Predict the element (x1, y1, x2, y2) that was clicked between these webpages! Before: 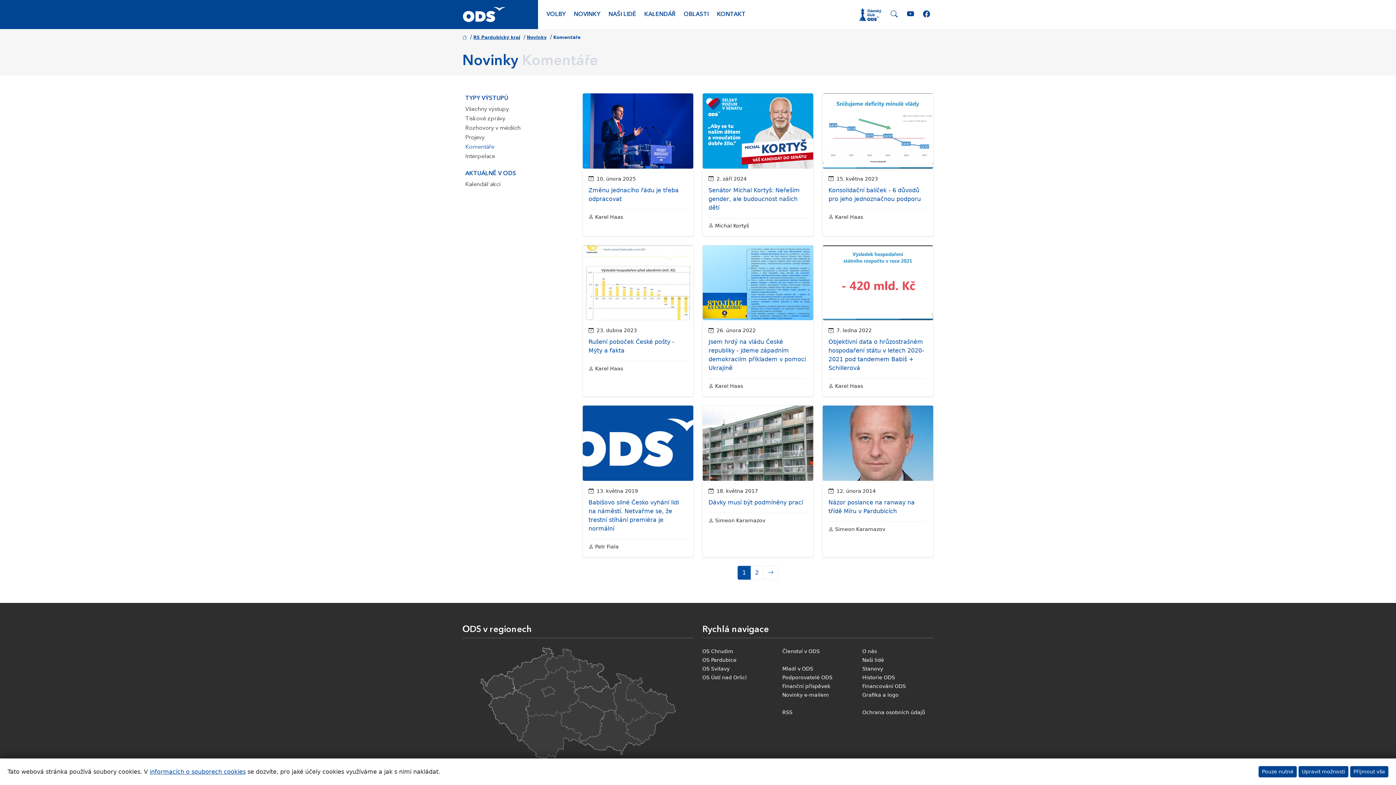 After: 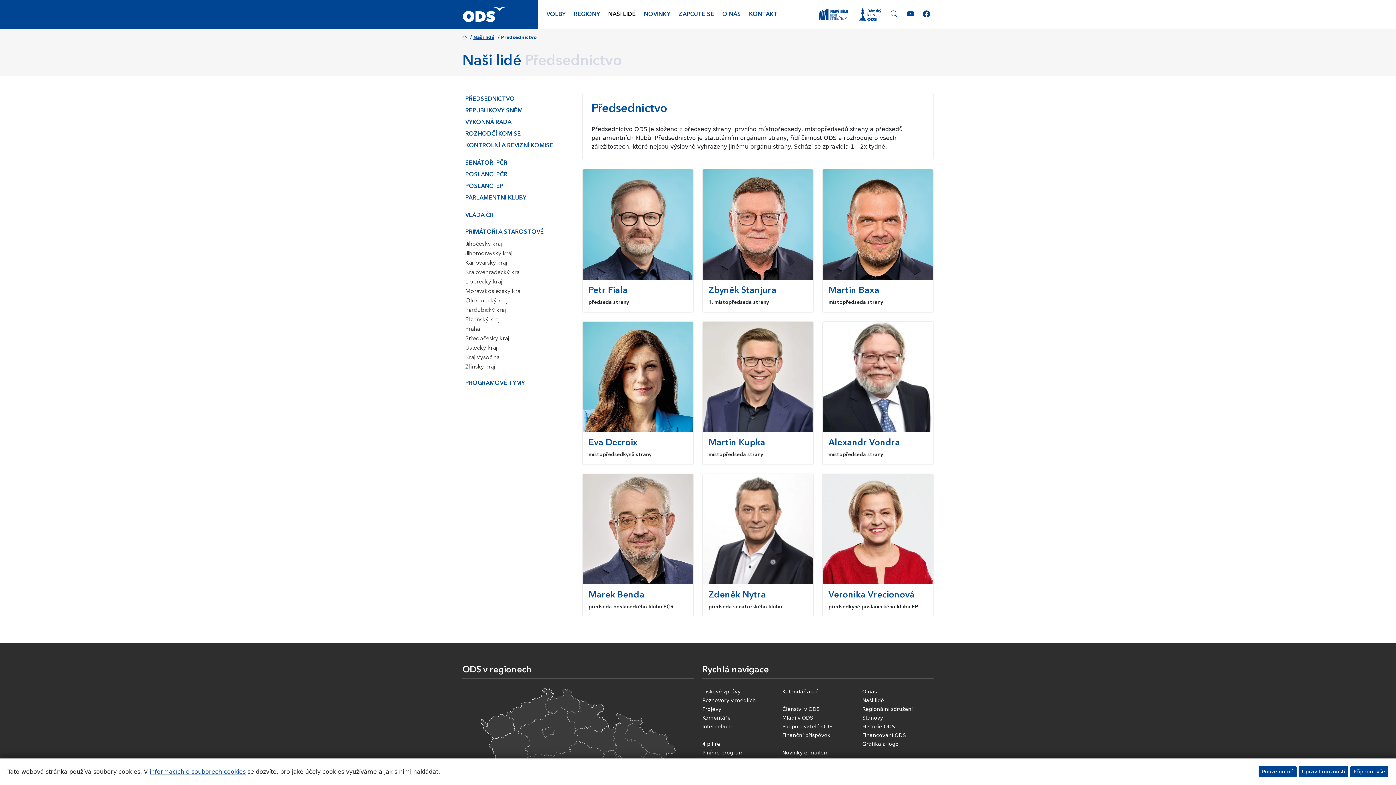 Action: label: Naši lidé bbox: (862, 657, 884, 663)